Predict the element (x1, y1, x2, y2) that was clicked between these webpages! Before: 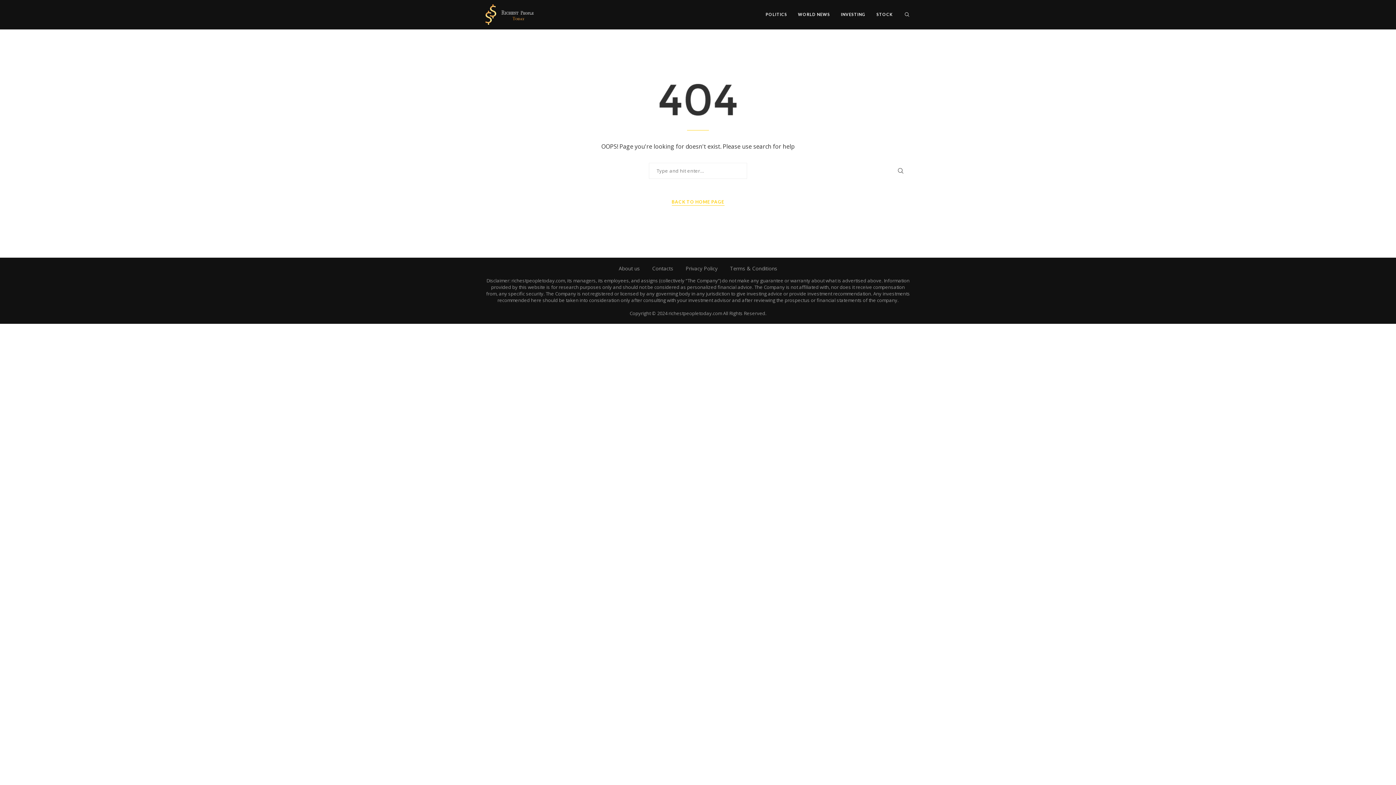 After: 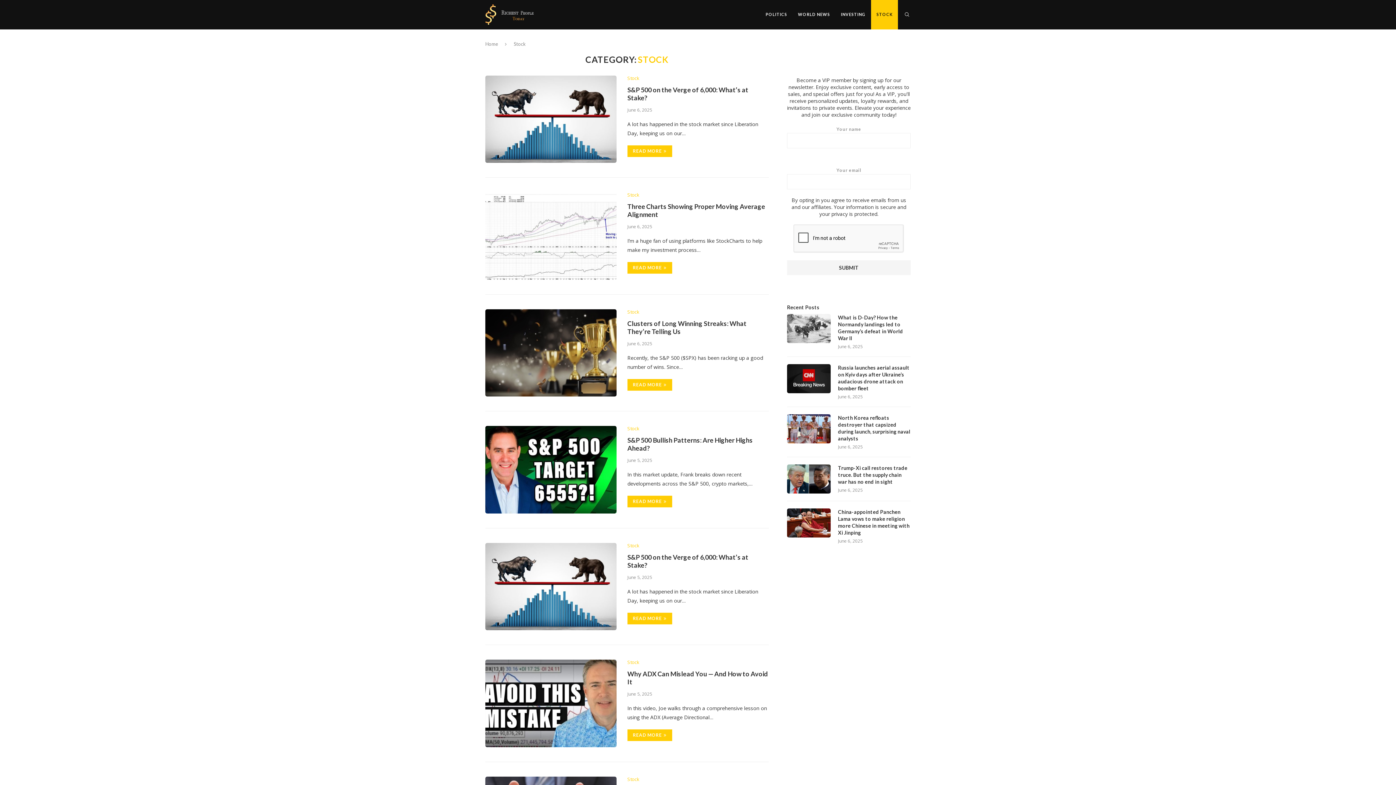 Action: bbox: (871, 0, 898, 29) label: STOCK